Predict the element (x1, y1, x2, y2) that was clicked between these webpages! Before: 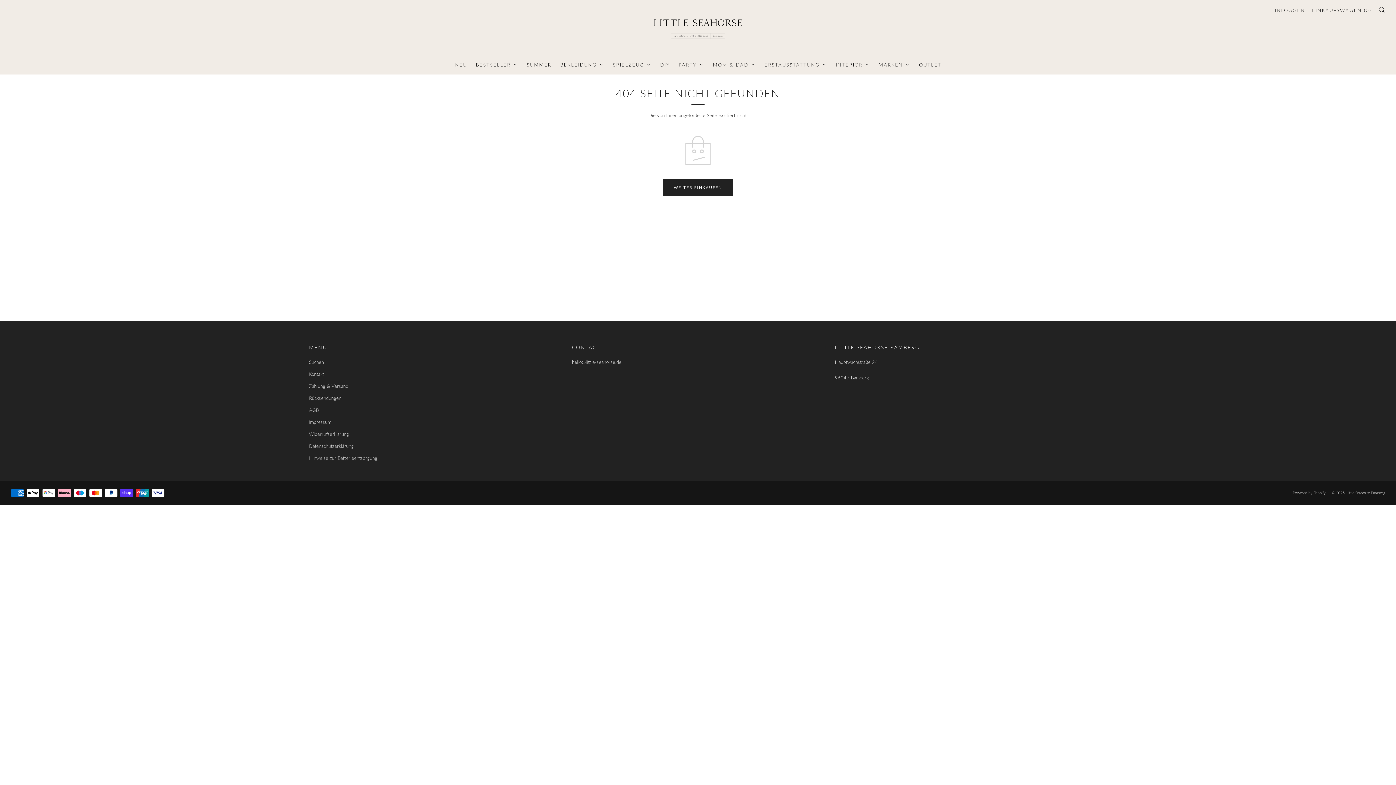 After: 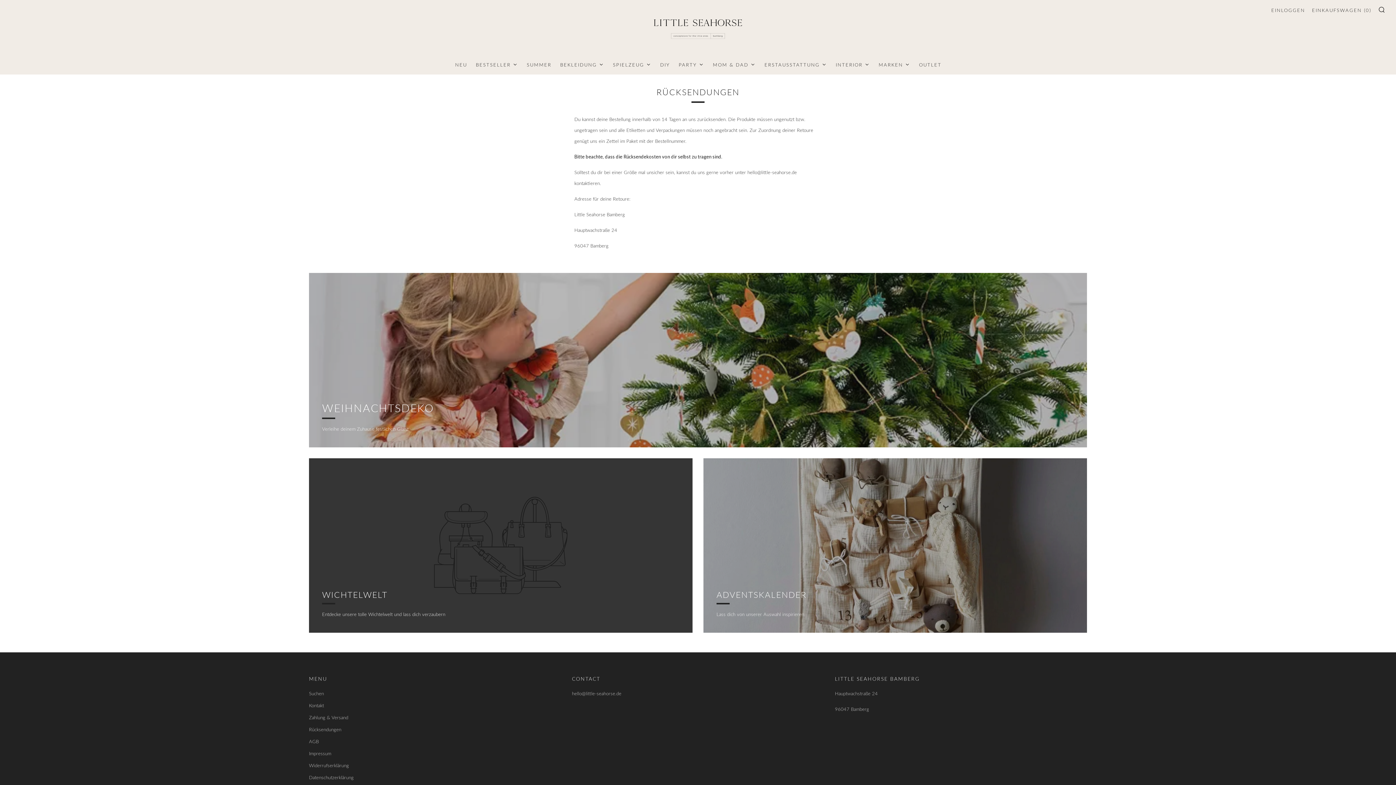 Action: label: Rücksendungen bbox: (309, 395, 341, 401)